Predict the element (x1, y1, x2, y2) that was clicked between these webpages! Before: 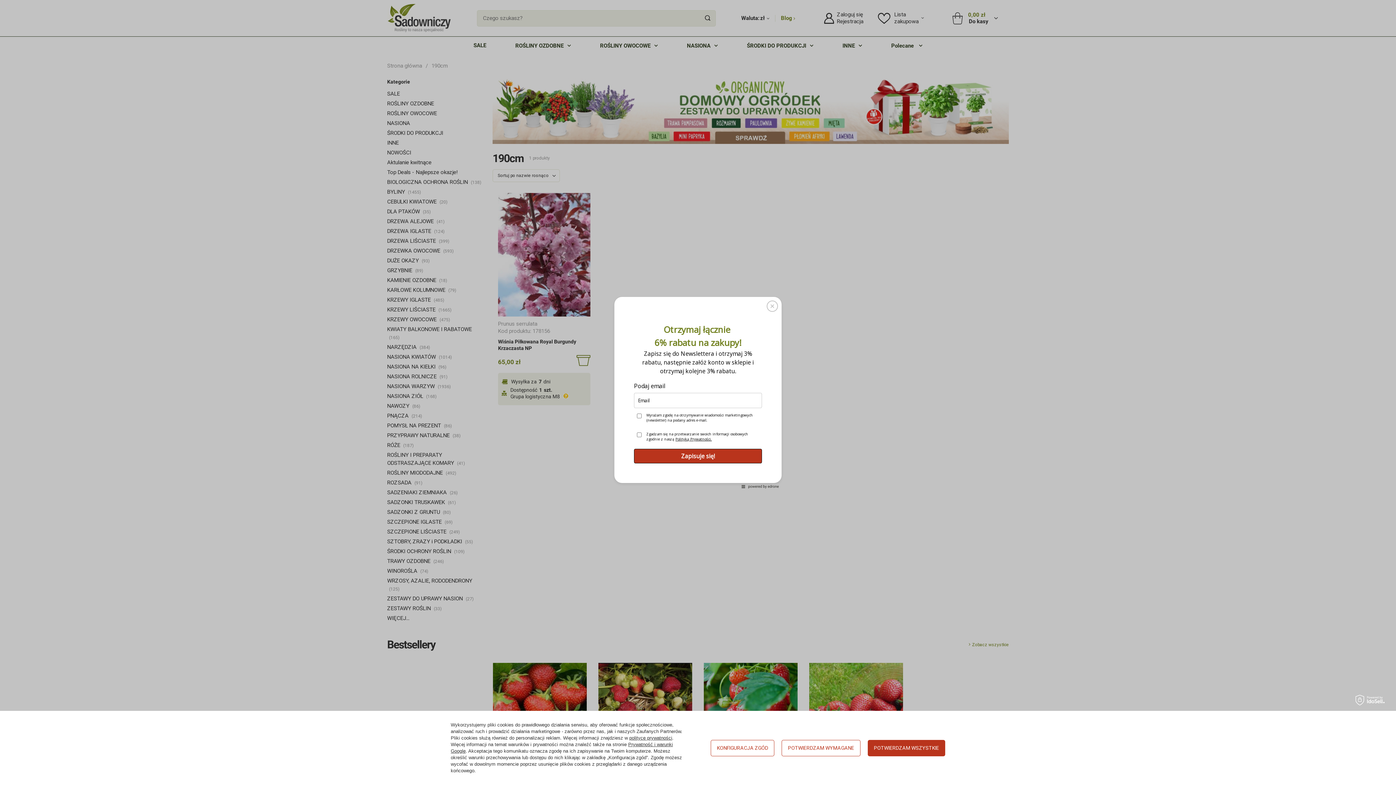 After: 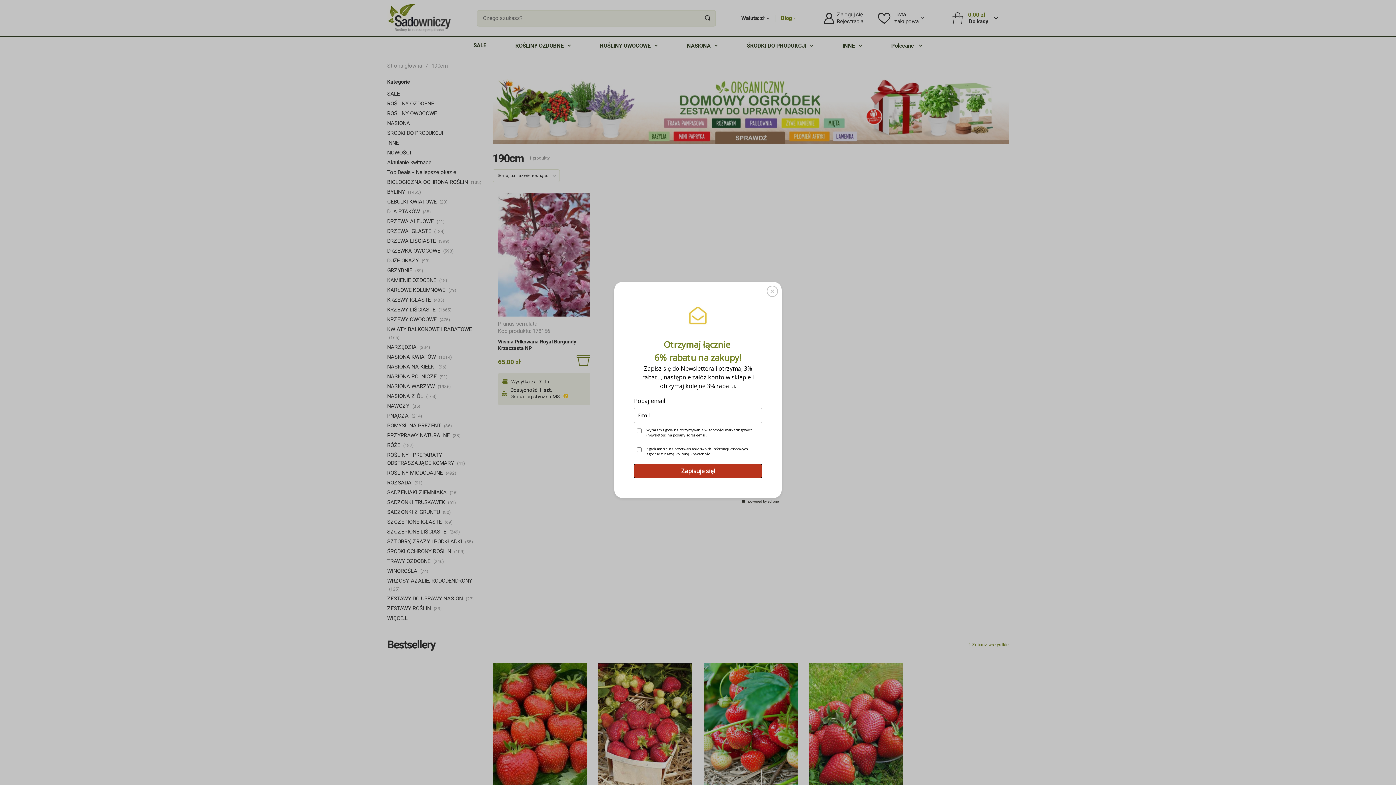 Action: bbox: (781, 740, 860, 756) label: POTWIERDZAM WYMAGANE